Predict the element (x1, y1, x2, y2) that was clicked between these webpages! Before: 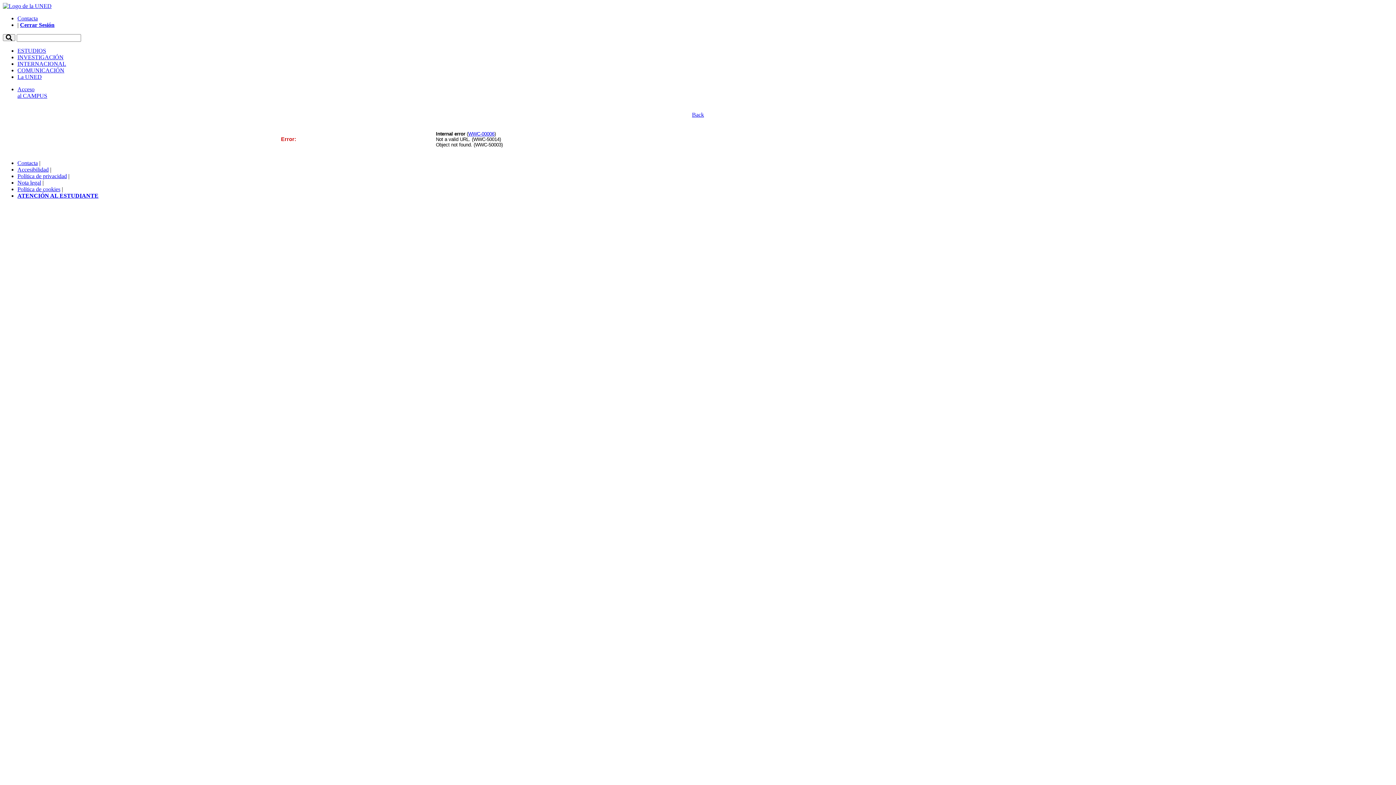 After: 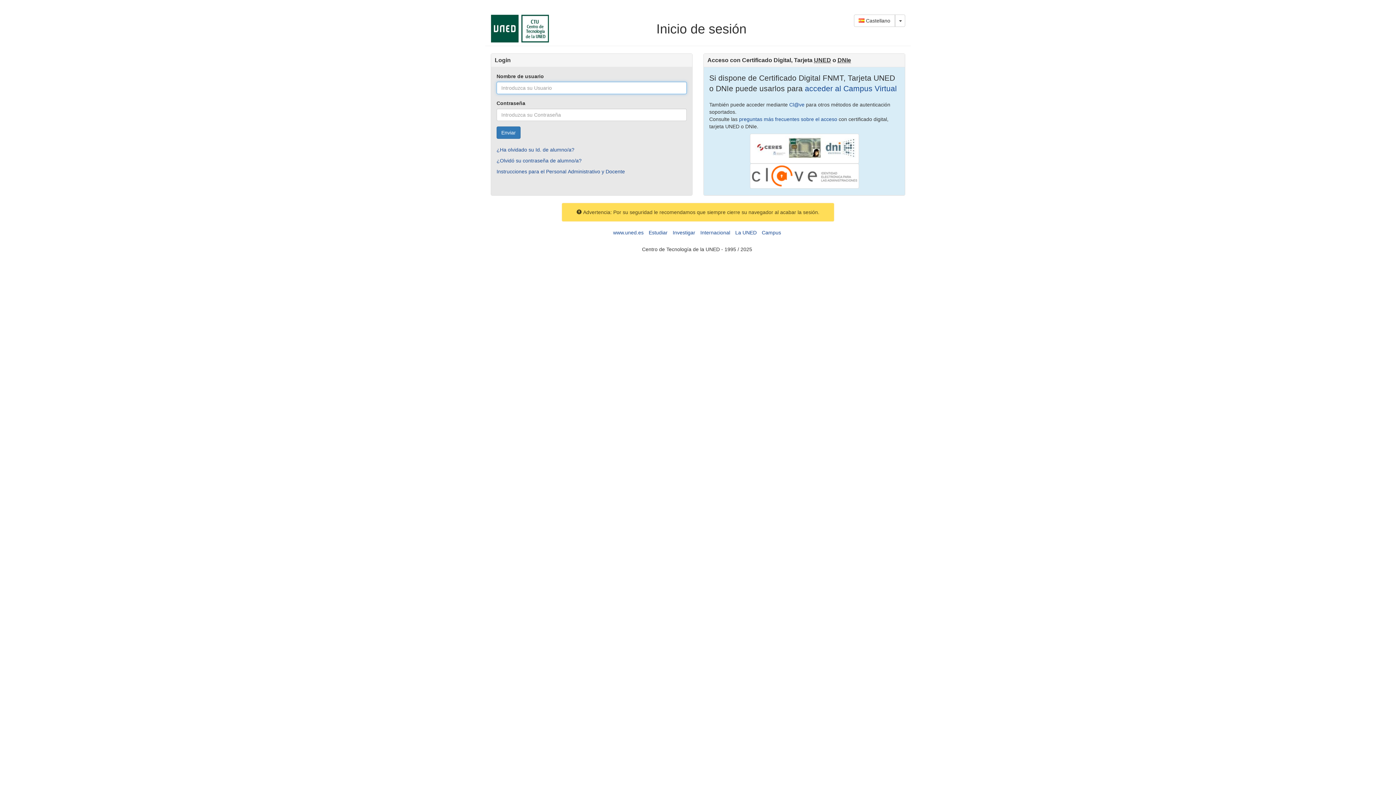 Action: label: Cerrar Sesión bbox: (20, 21, 54, 28)